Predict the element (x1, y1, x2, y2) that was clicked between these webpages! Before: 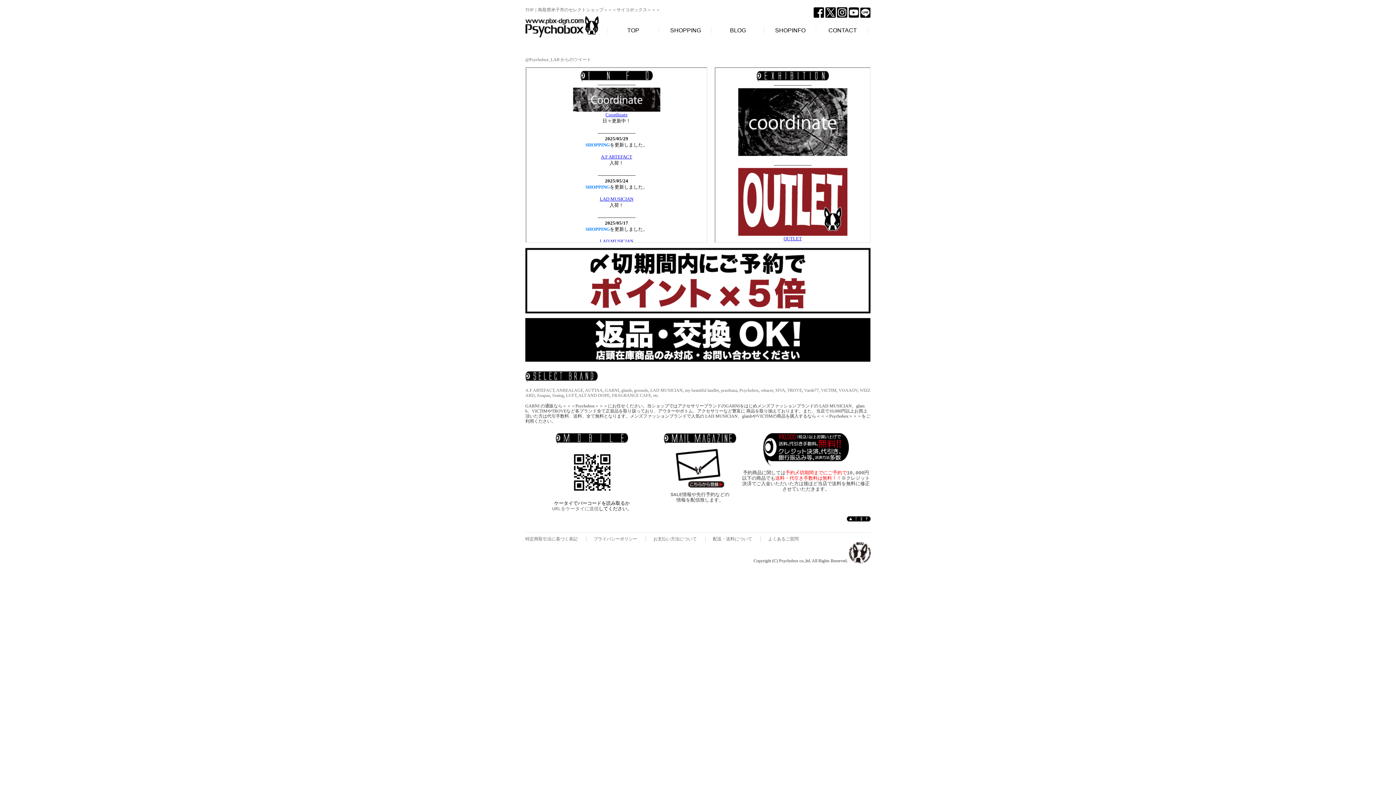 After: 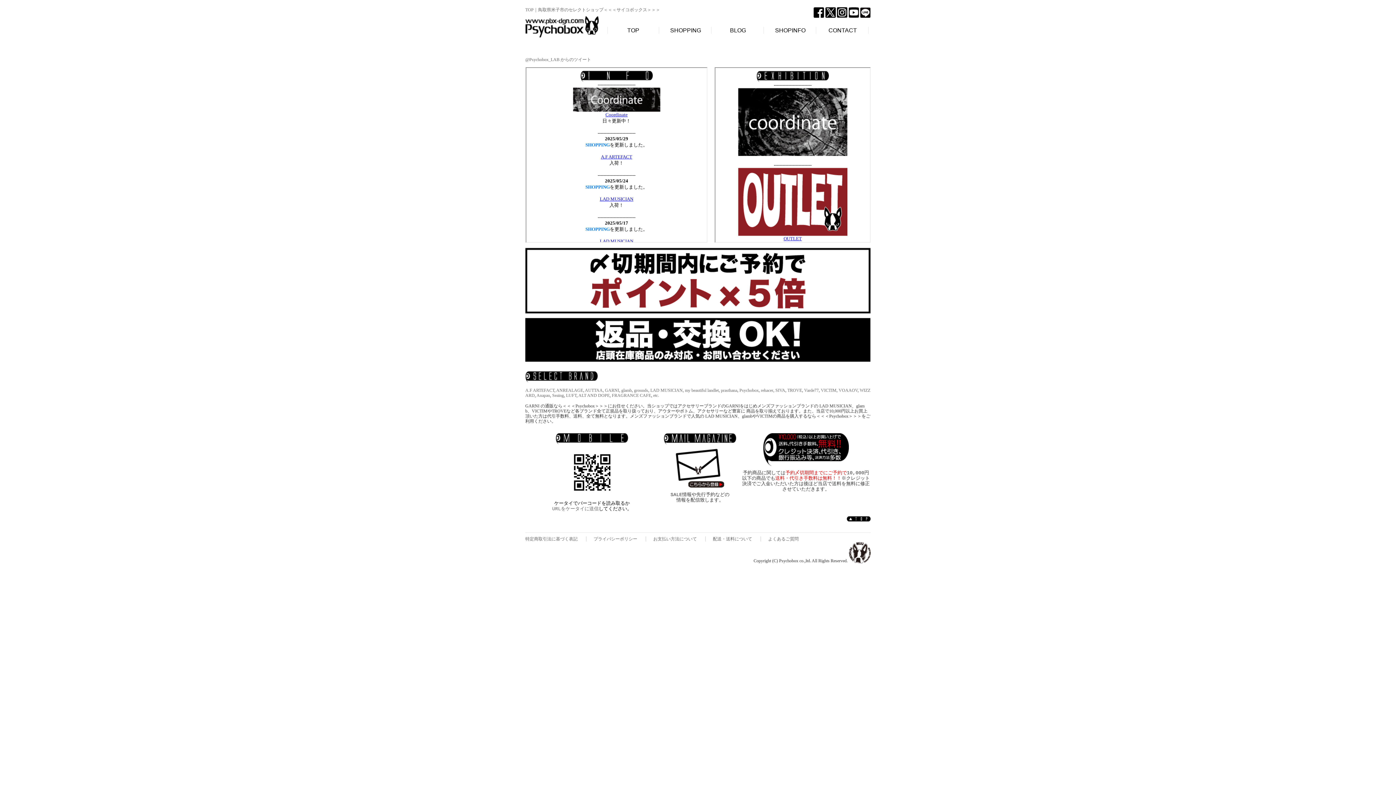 Action: bbox: (848, 12, 859, 17)